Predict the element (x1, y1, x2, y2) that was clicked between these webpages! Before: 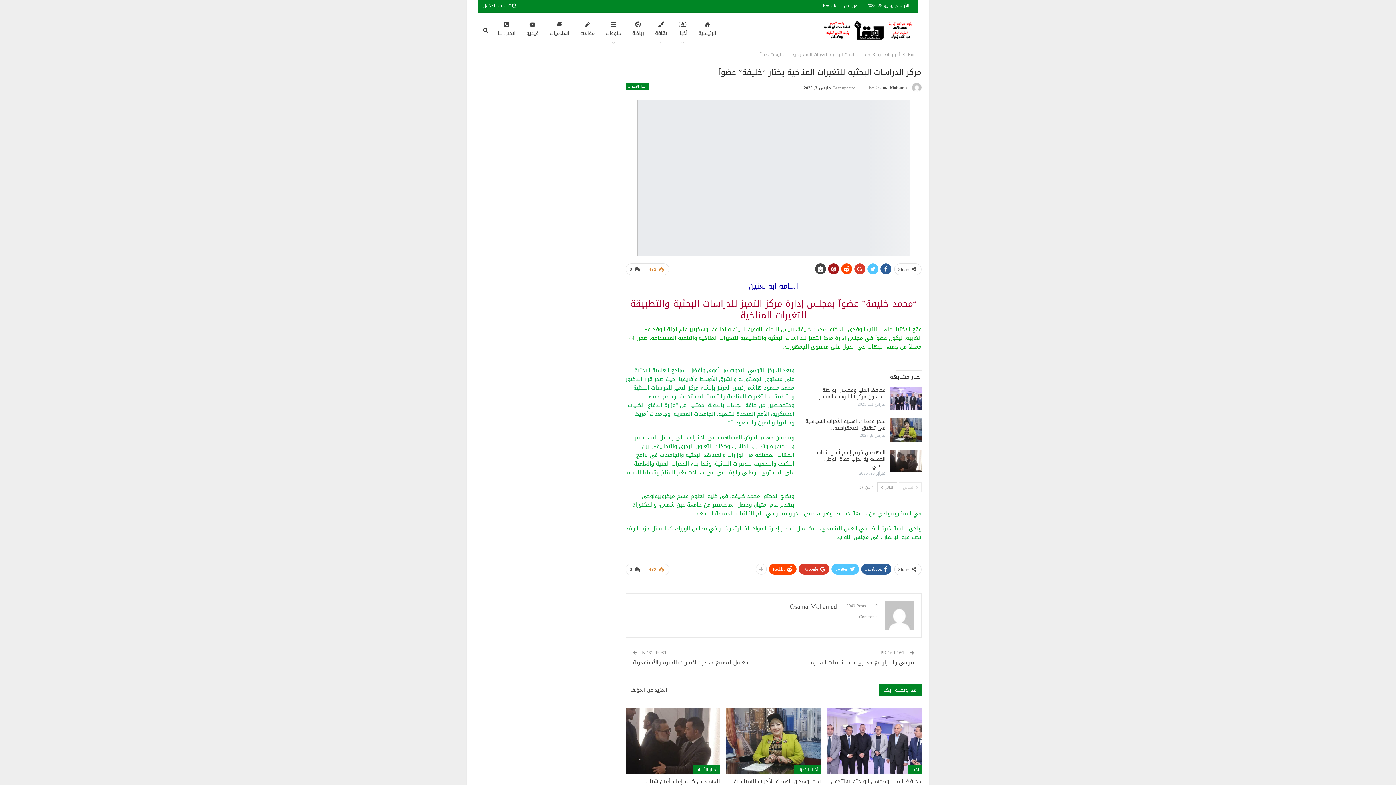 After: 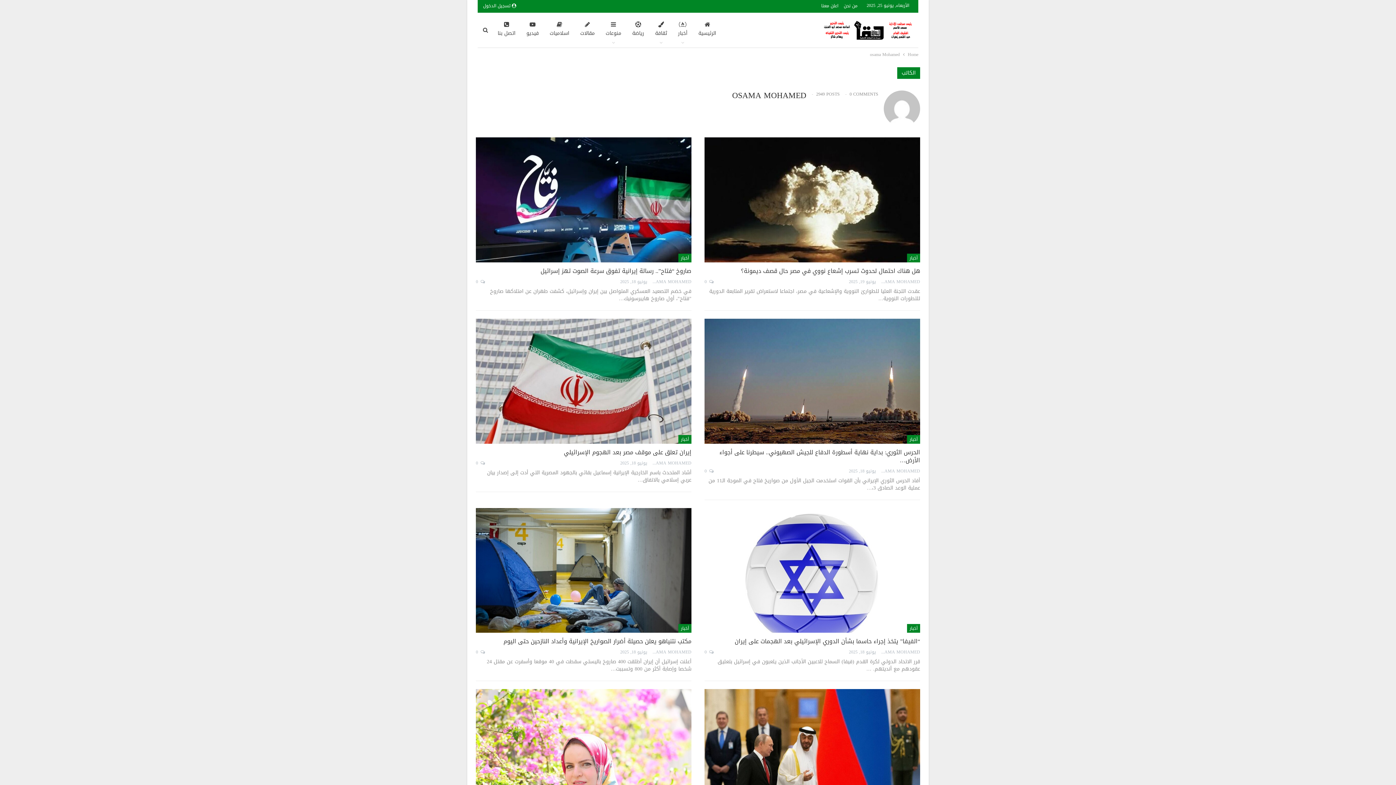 Action: bbox: (869, 82, 921, 92) label: By Osama Mohamed